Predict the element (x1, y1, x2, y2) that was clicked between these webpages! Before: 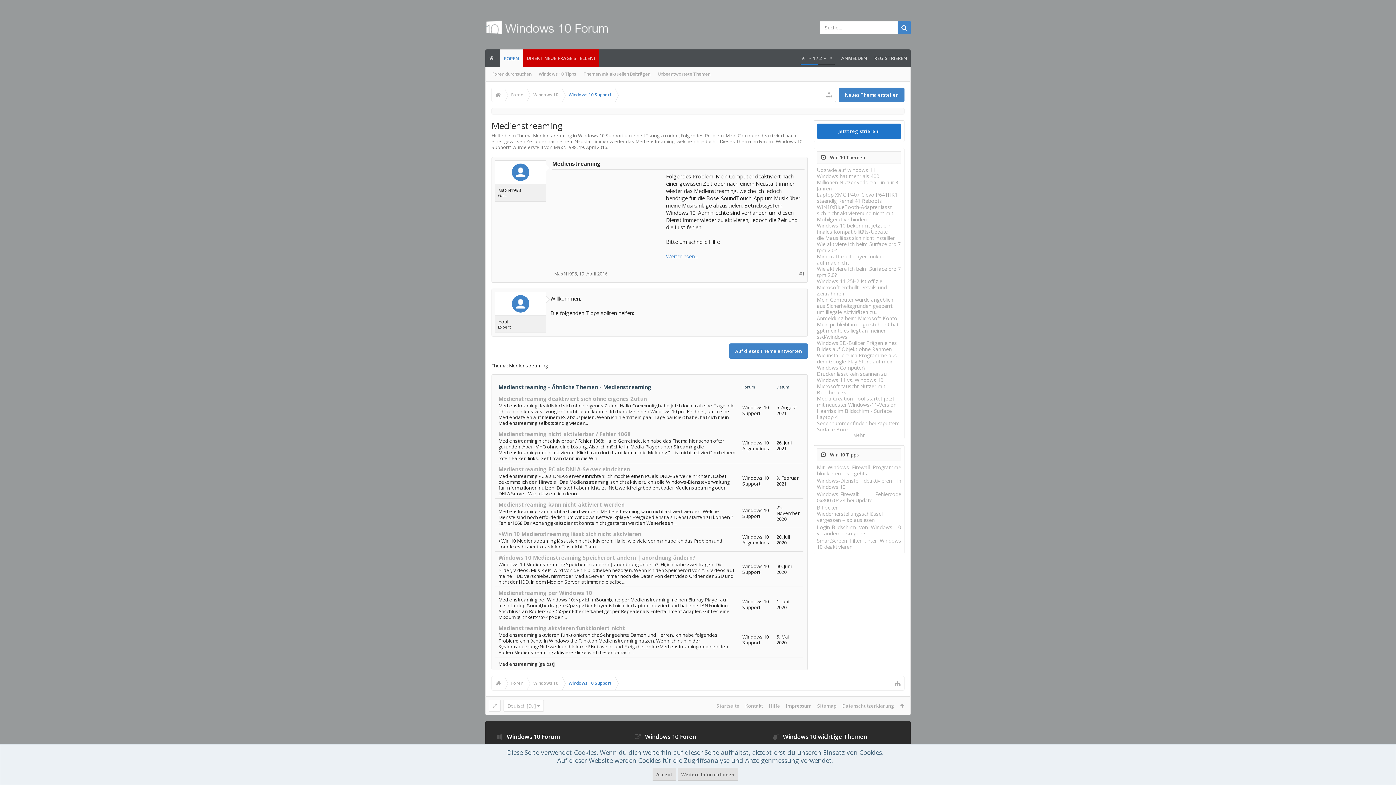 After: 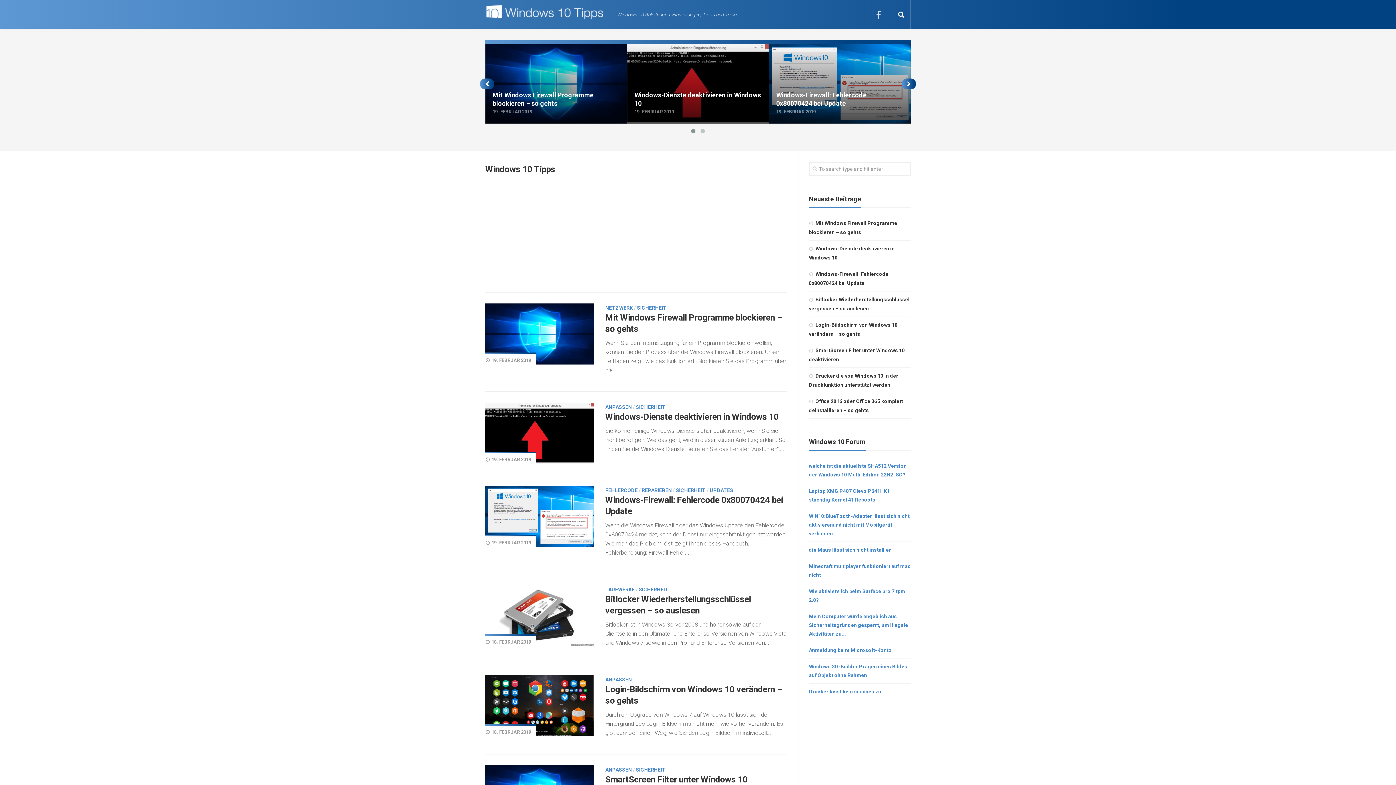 Action: label: Windows 10 Tipps bbox: (535, 66, 580, 81)